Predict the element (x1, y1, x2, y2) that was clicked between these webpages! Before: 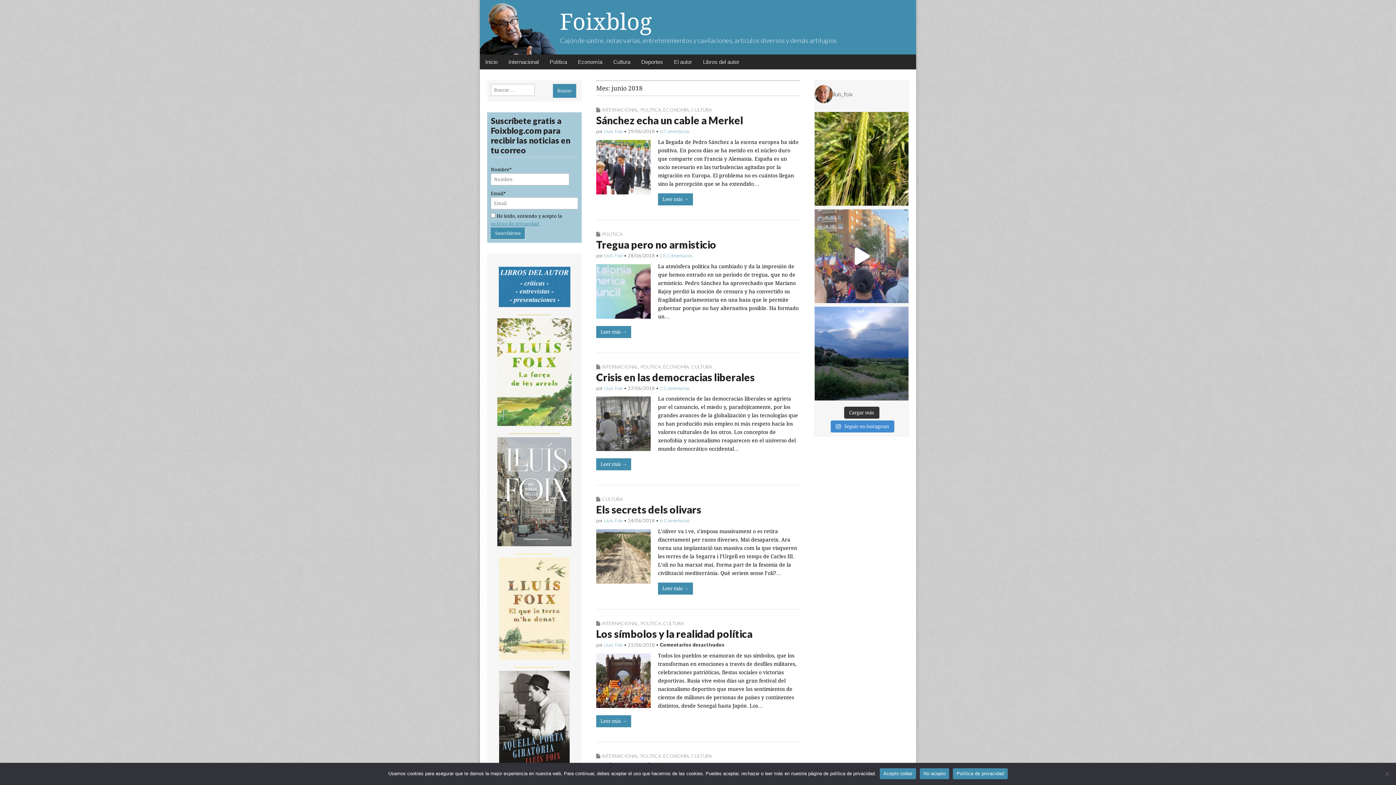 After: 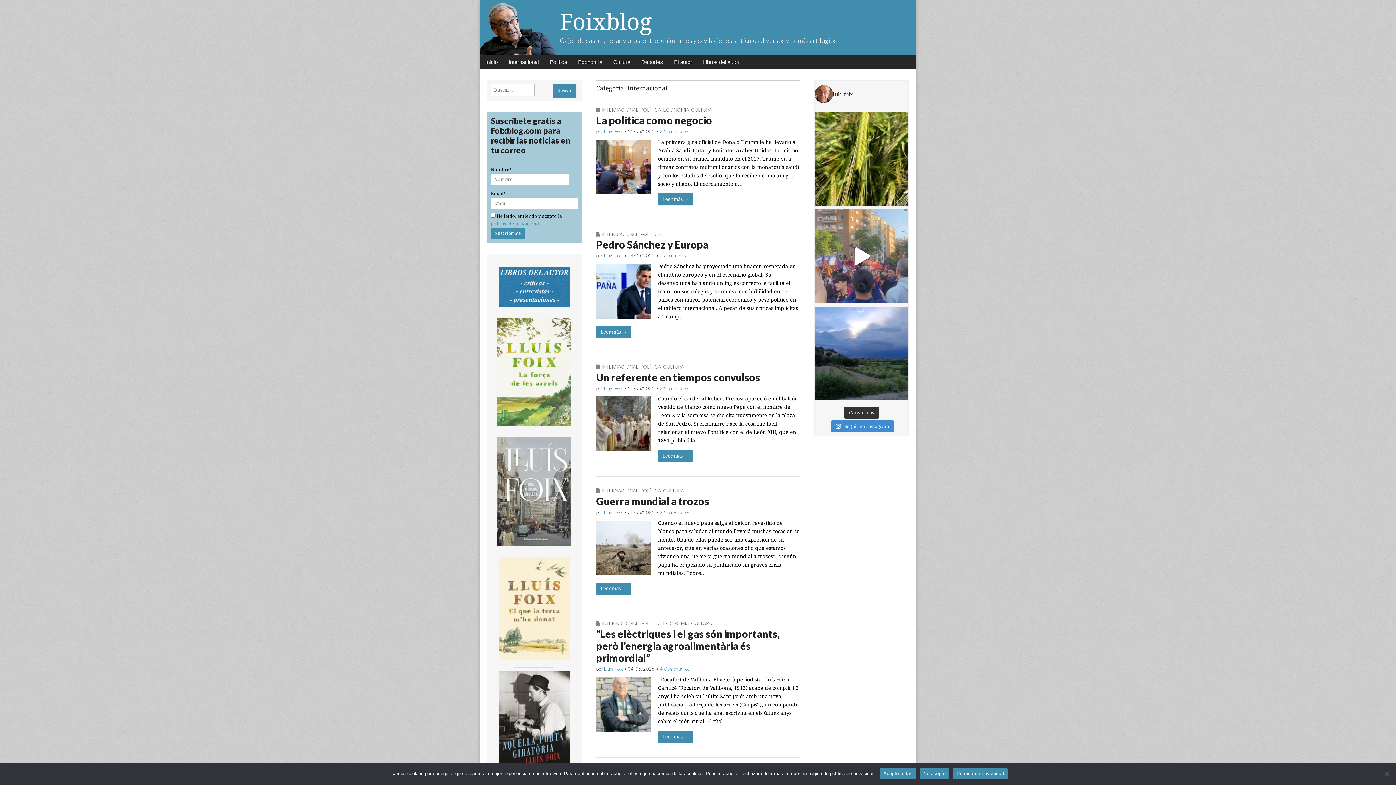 Action: label: INTERNACIONAL bbox: (602, 753, 638, 759)